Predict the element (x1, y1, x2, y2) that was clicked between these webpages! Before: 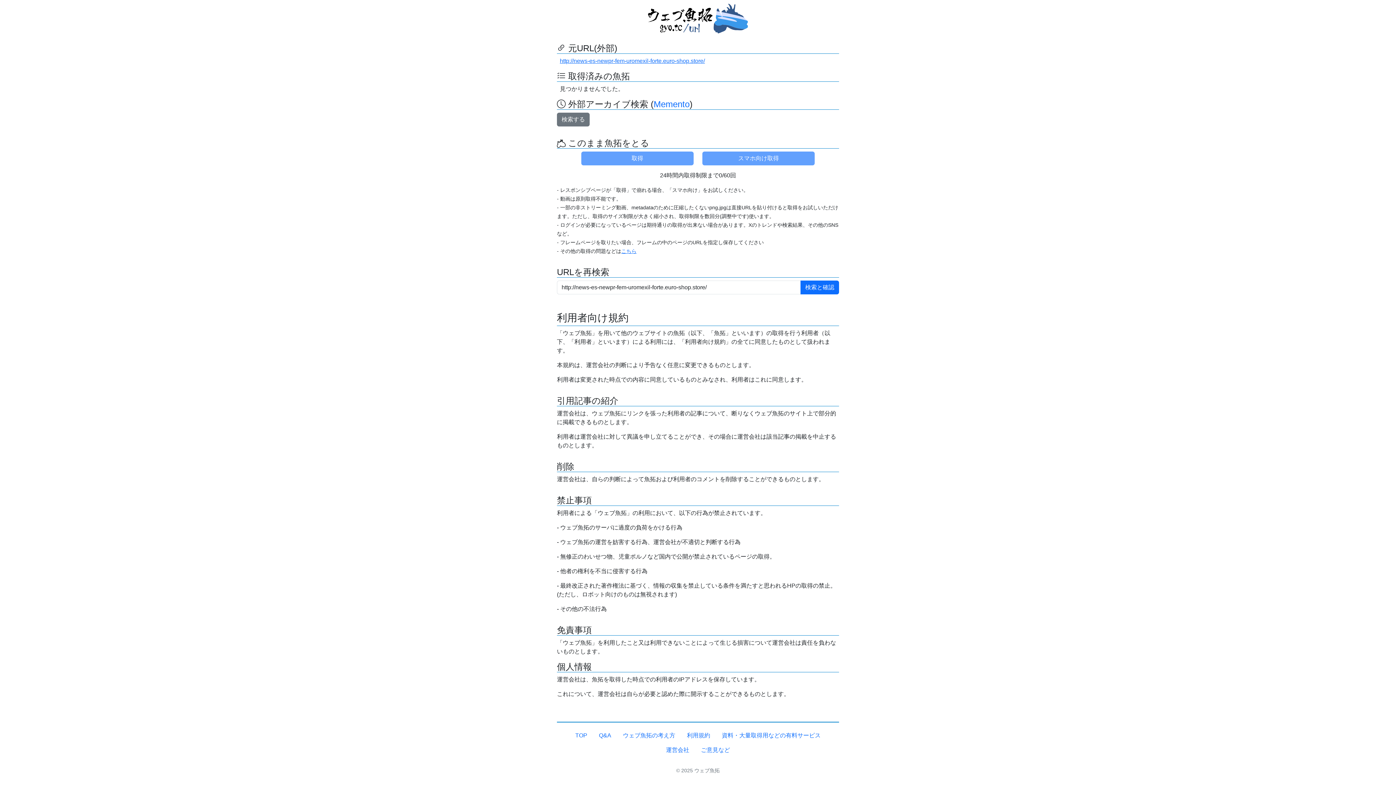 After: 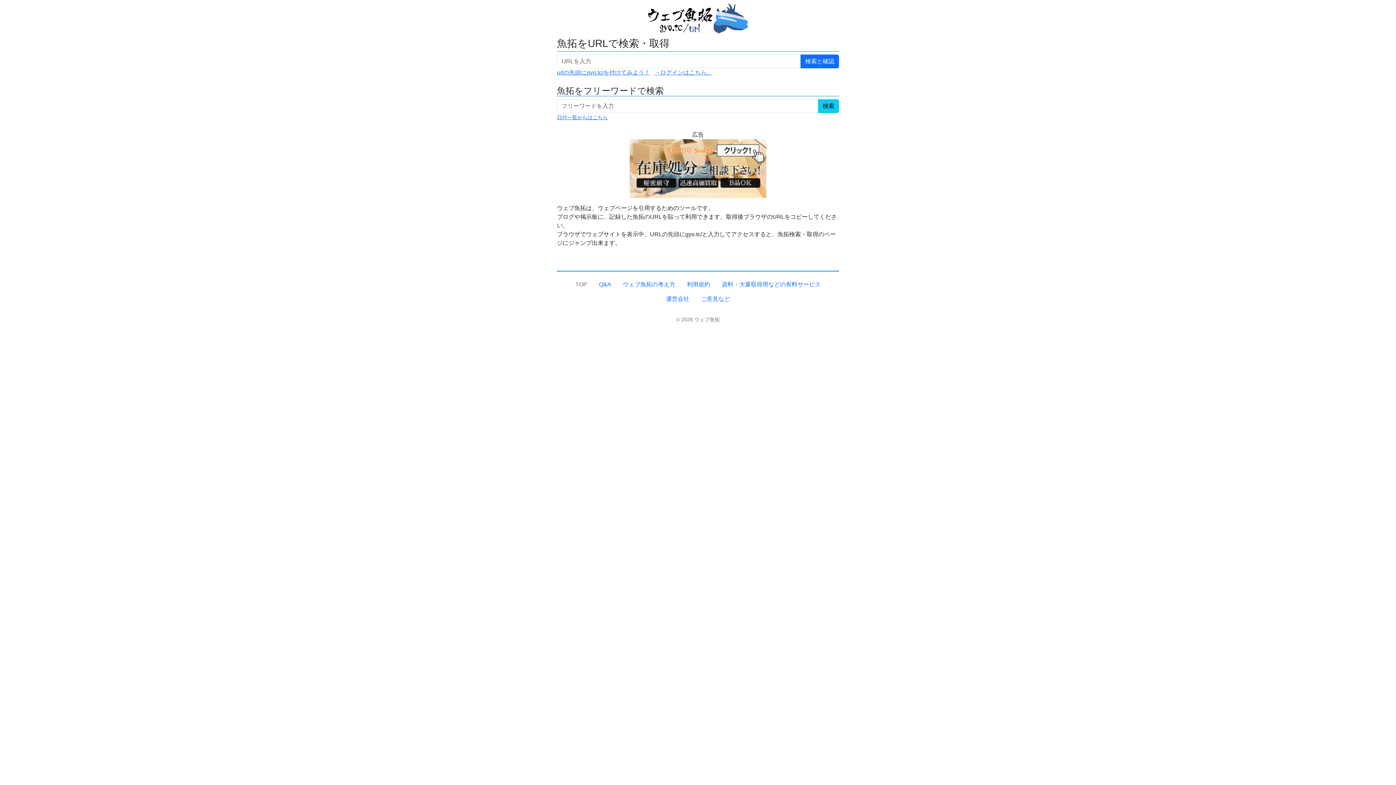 Action: bbox: (569, 728, 593, 743) label: TOP